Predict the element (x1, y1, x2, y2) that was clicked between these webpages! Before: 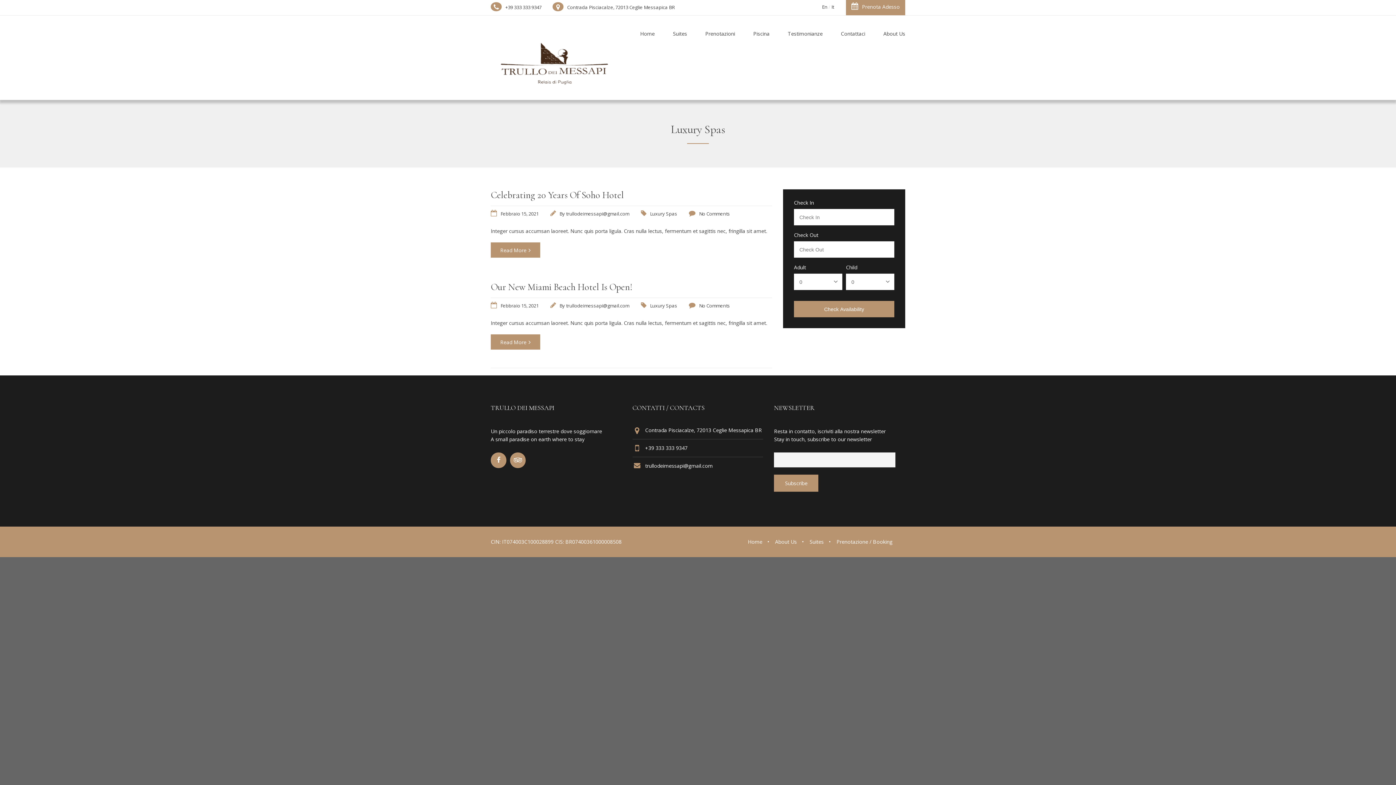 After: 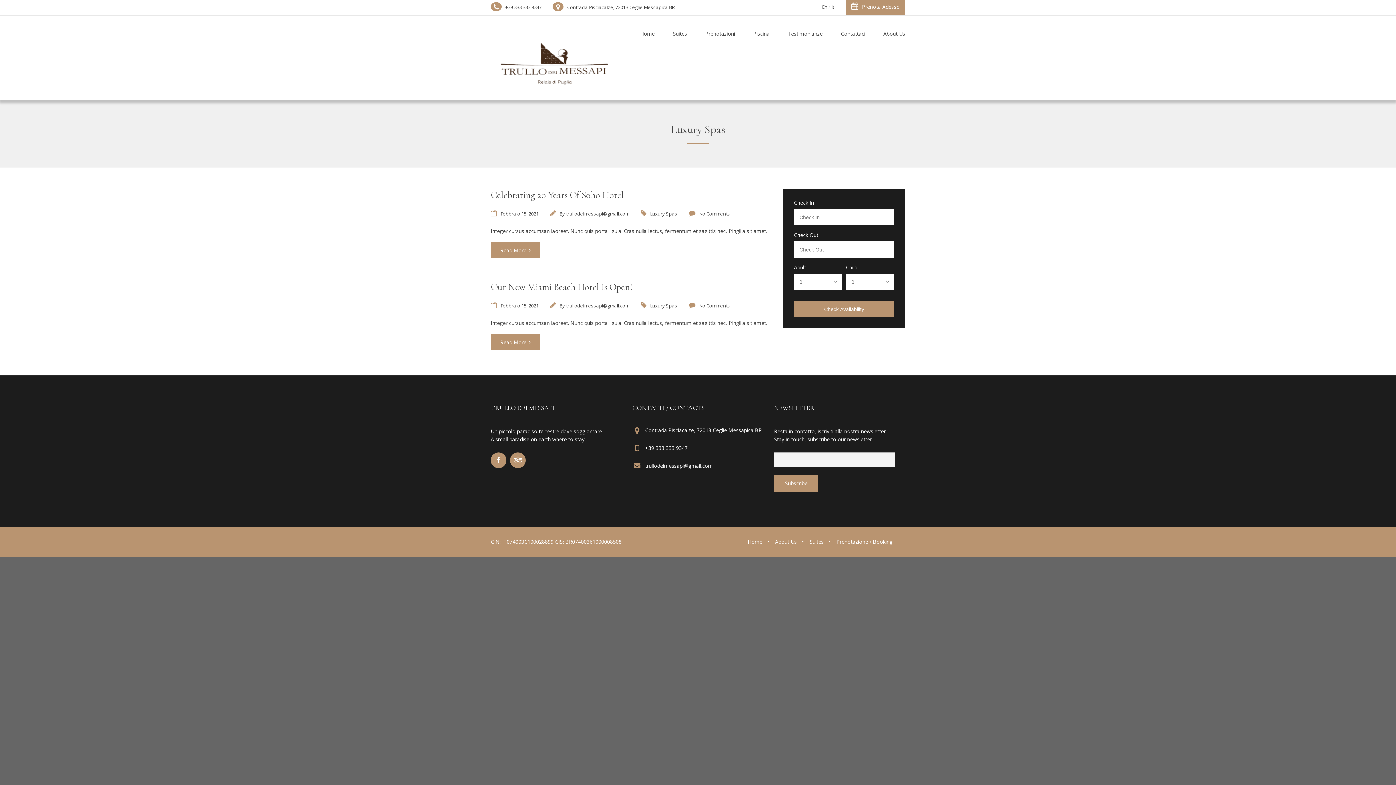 Action: bbox: (809, 538, 824, 545) label: Suites